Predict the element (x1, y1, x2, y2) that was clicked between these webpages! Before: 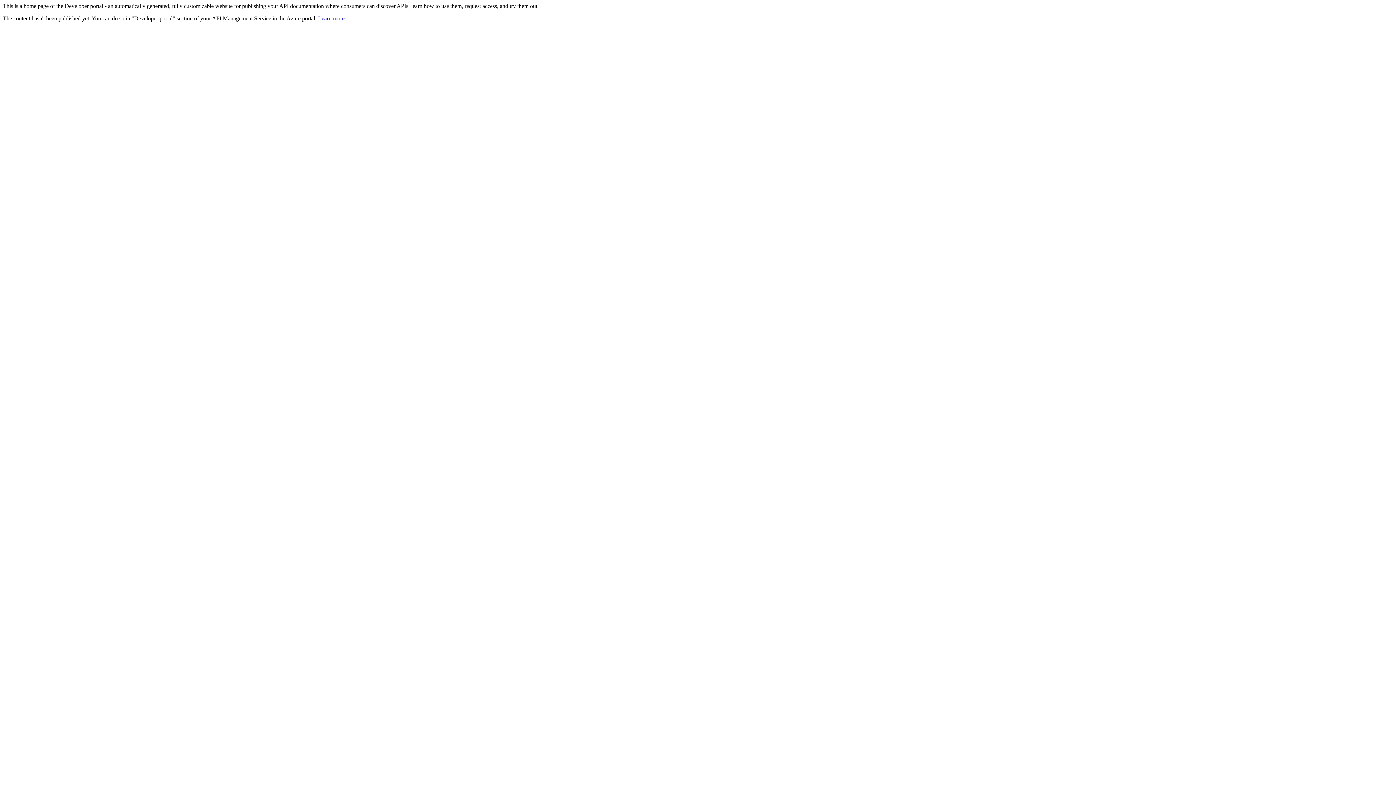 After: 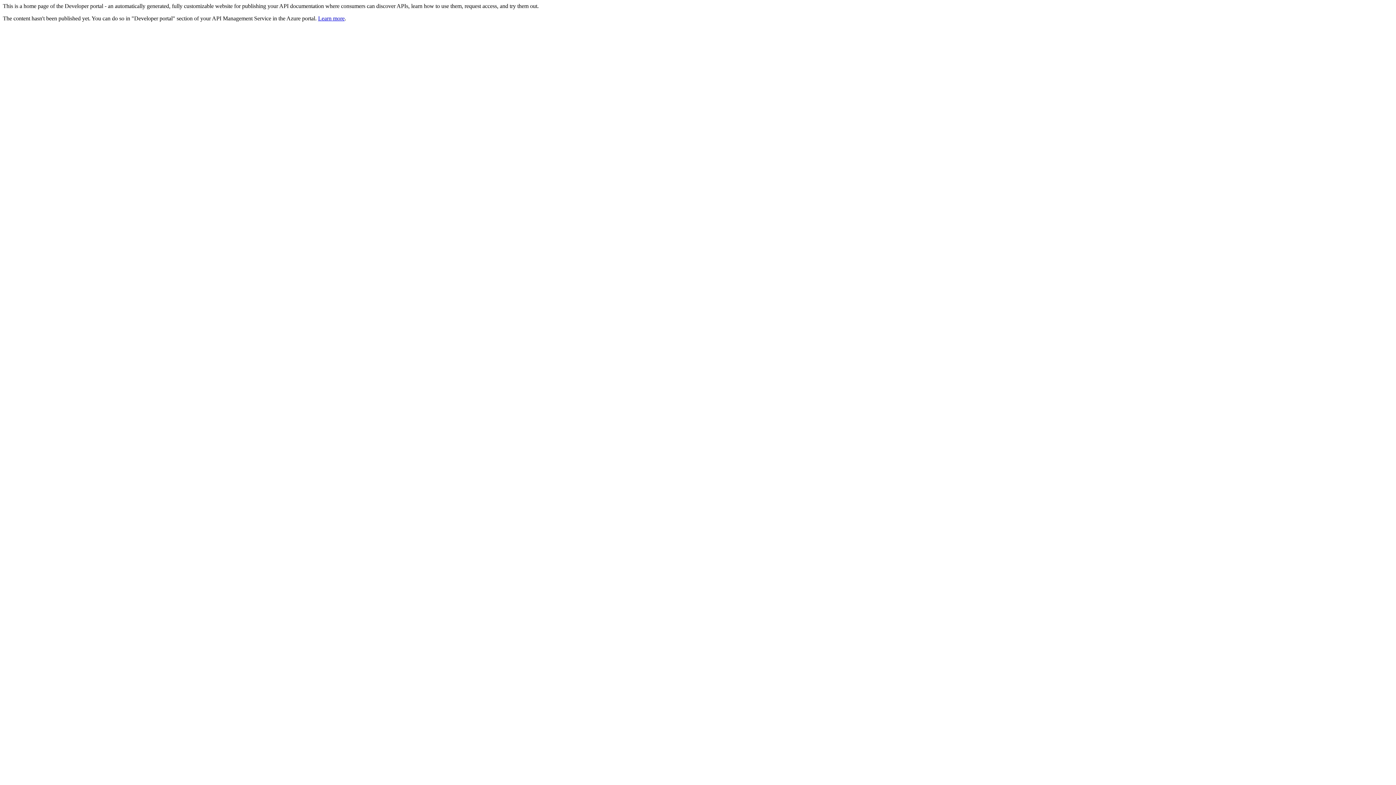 Action: bbox: (318, 15, 344, 21) label: Learn more